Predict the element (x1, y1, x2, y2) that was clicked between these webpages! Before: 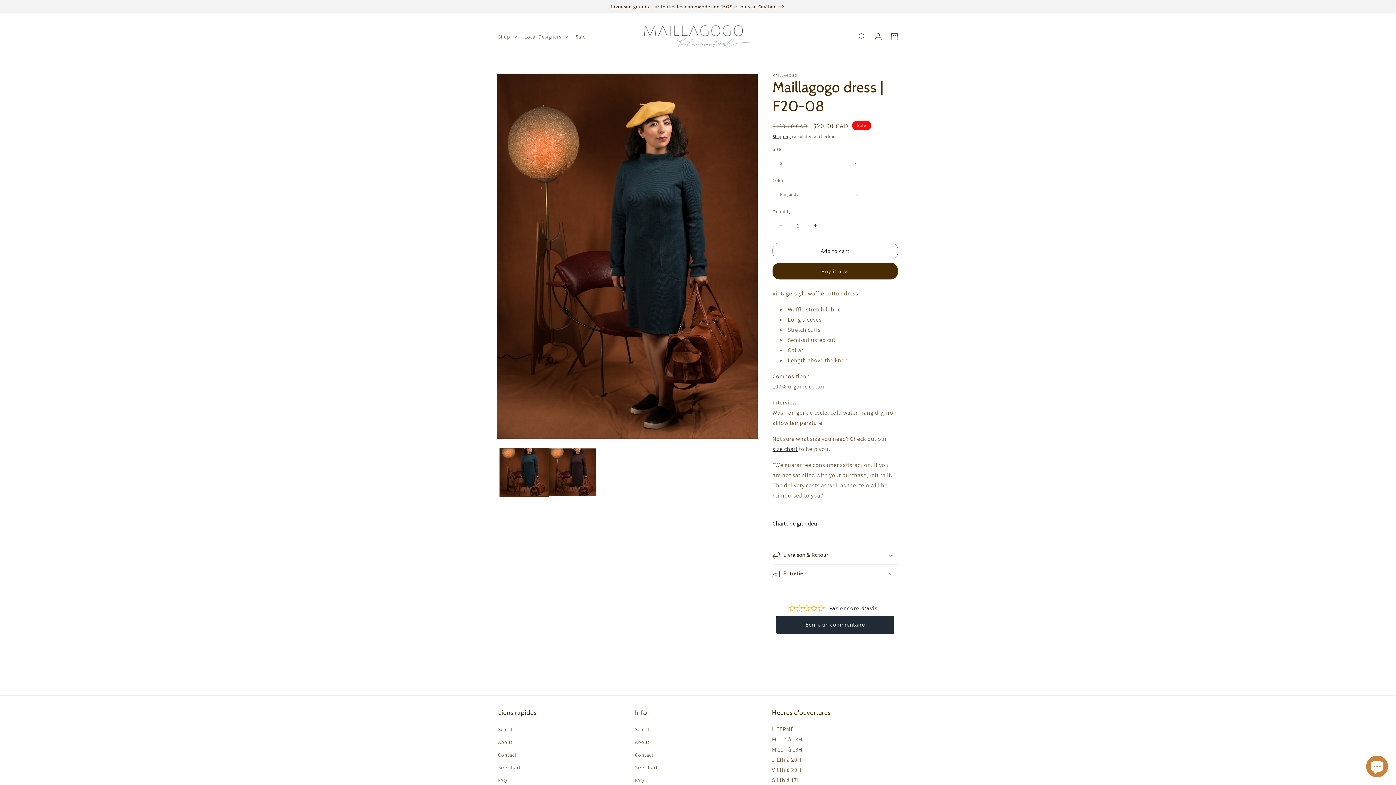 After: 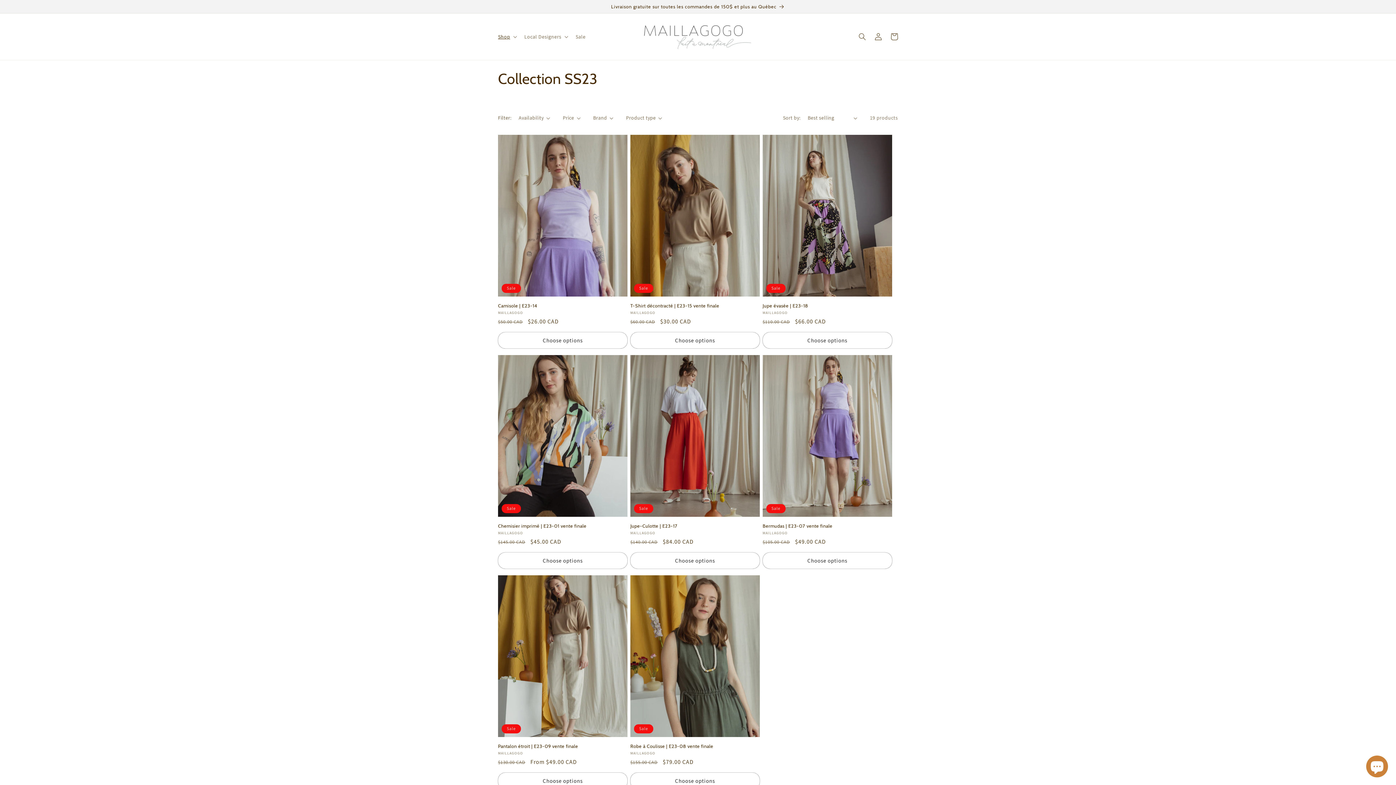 Action: bbox: (0, 0, 1396, 13) label: Livraison gratuite sur toutes les commandes de 150$ et plus au Québec